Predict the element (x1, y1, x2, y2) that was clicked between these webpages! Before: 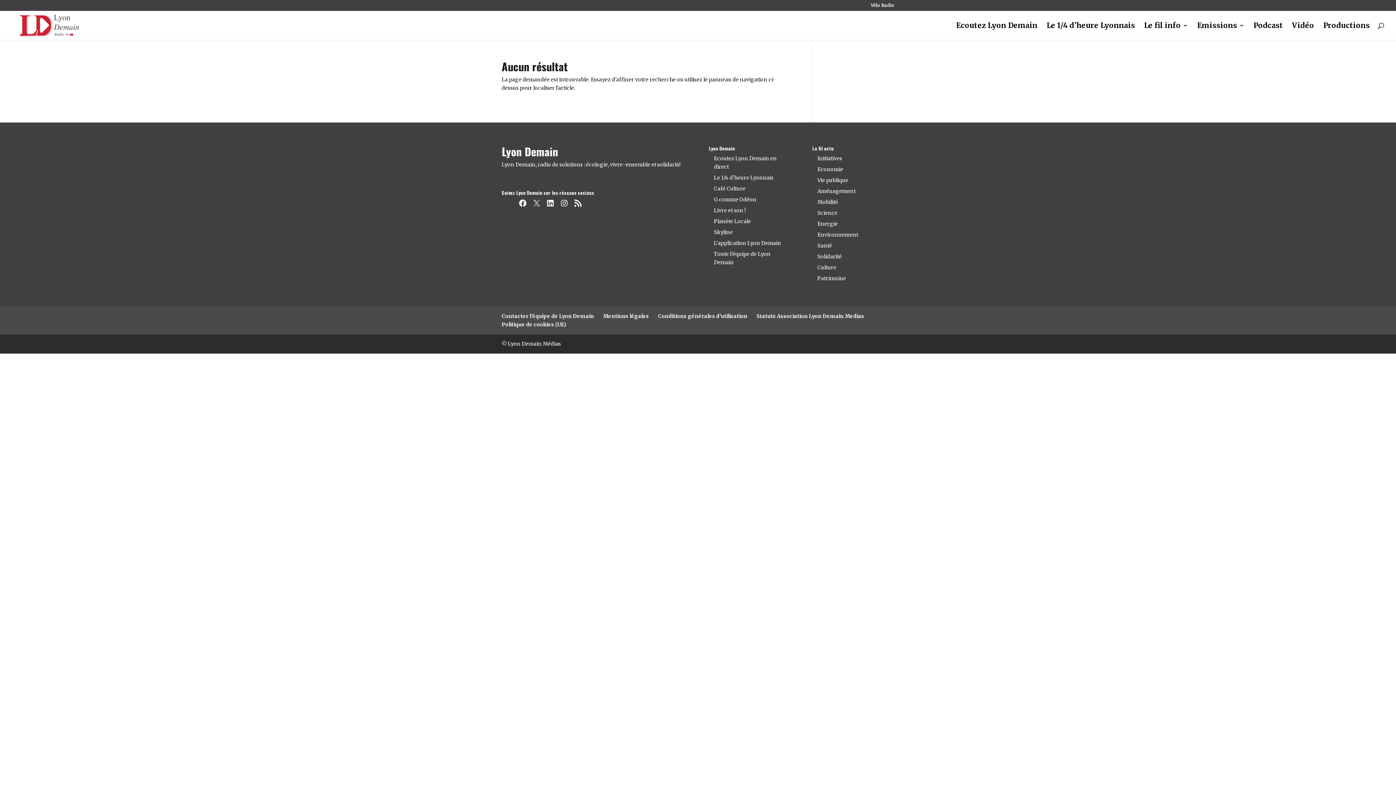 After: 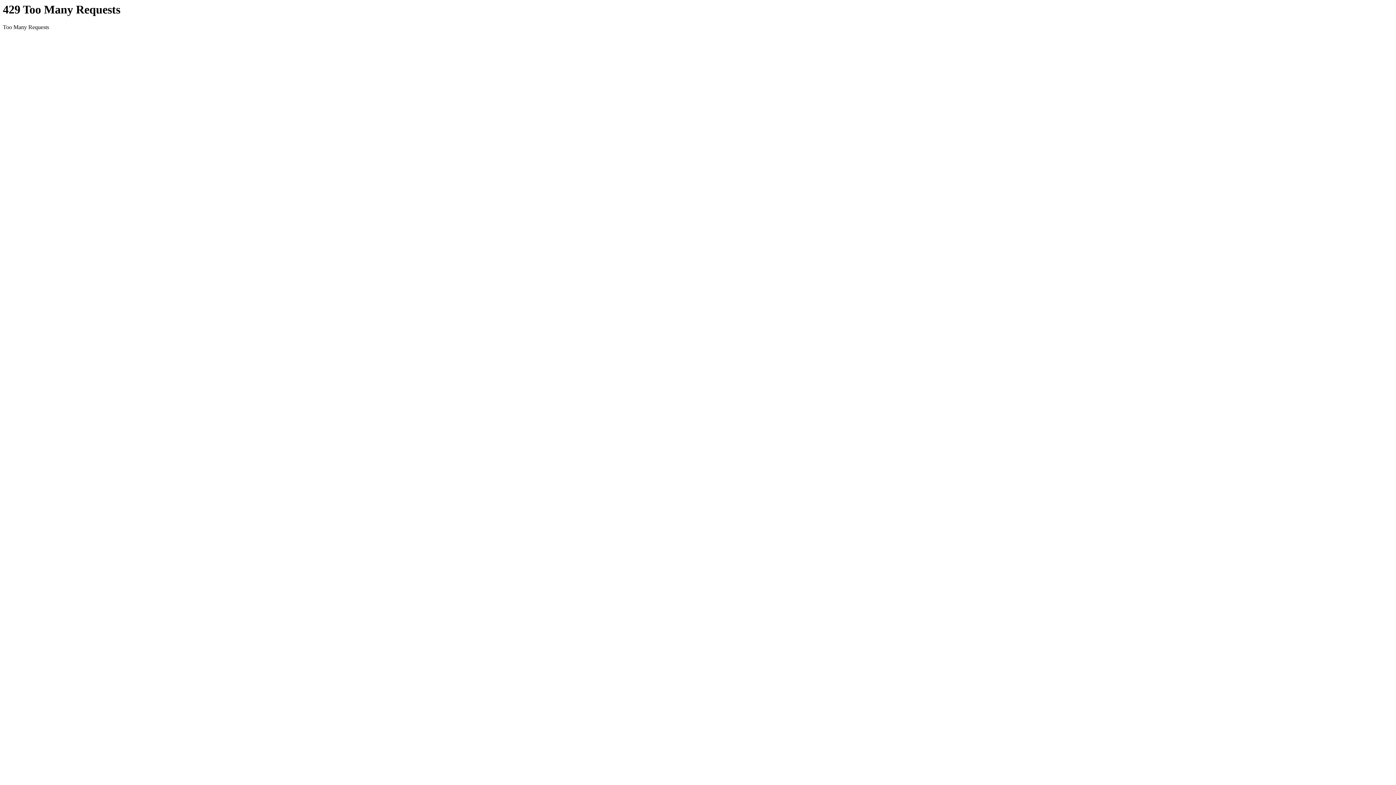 Action: label: G comme Odéon bbox: (714, 196, 756, 202)